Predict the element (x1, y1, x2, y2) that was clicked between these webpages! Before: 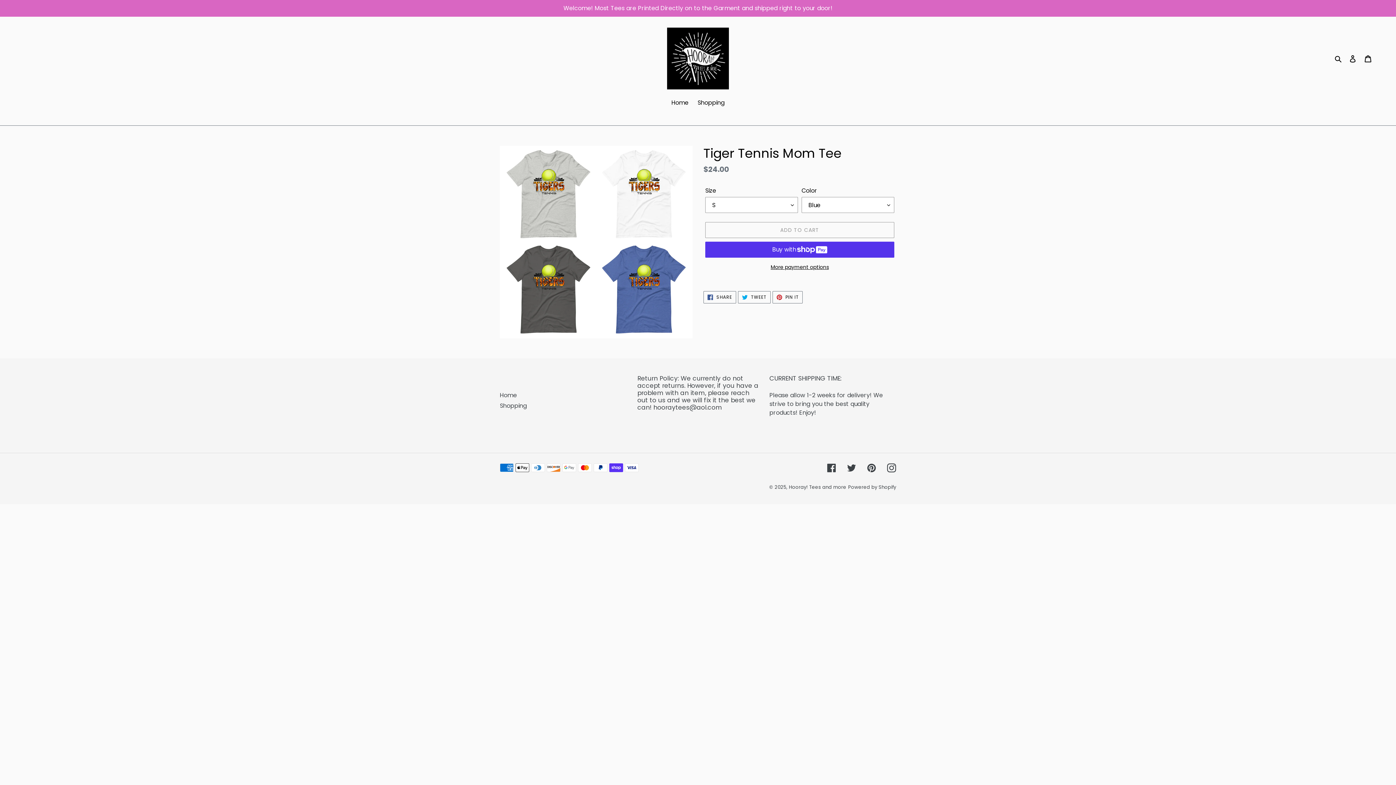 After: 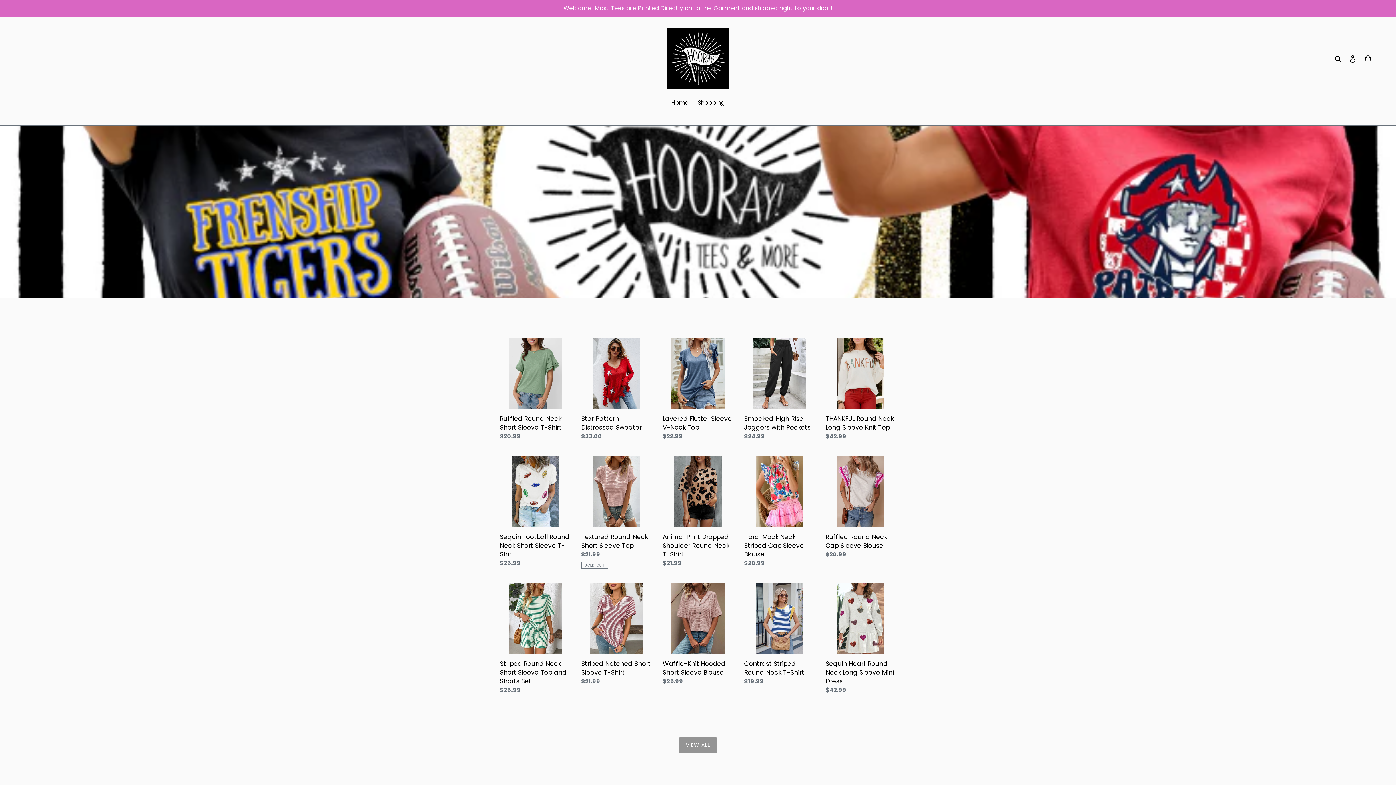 Action: bbox: (789, 484, 846, 490) label: Hooray! Tees and more